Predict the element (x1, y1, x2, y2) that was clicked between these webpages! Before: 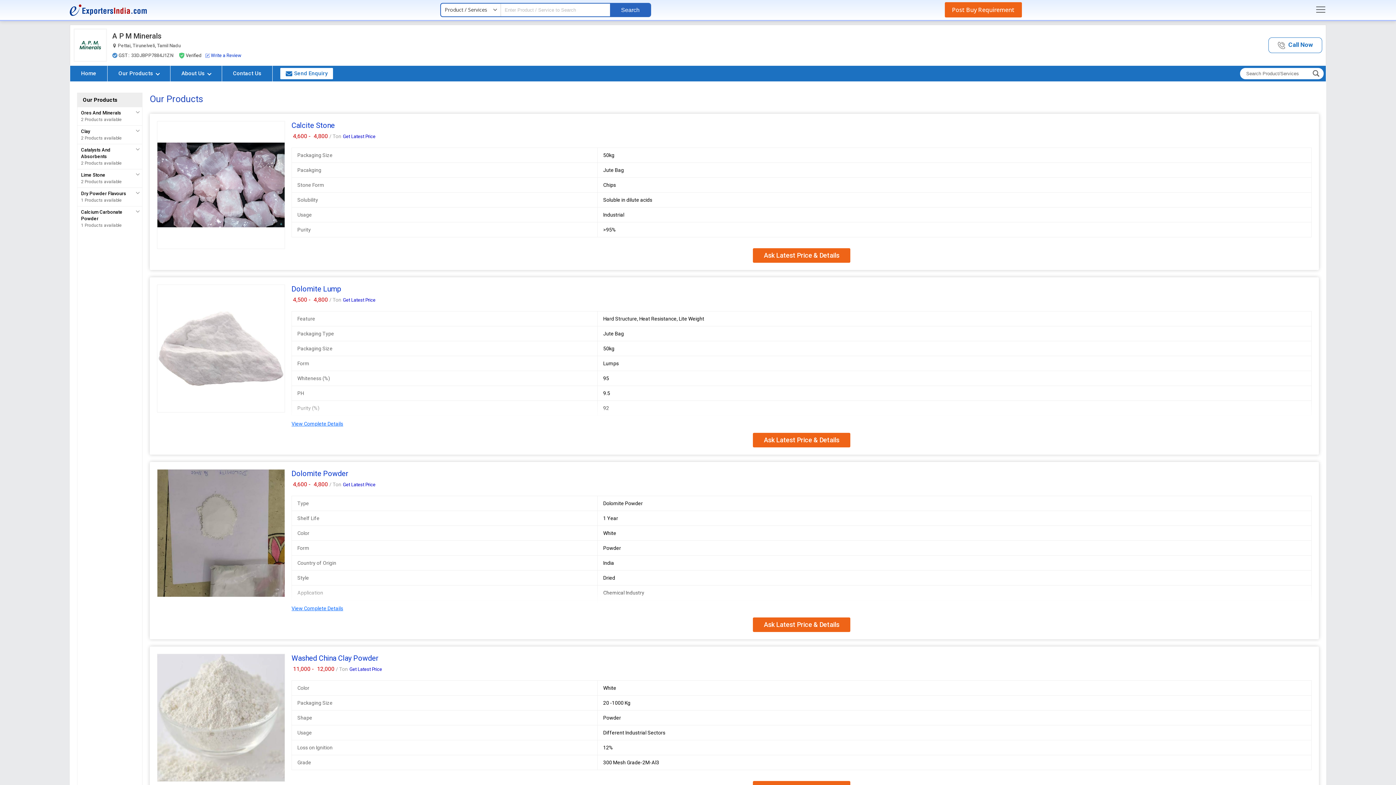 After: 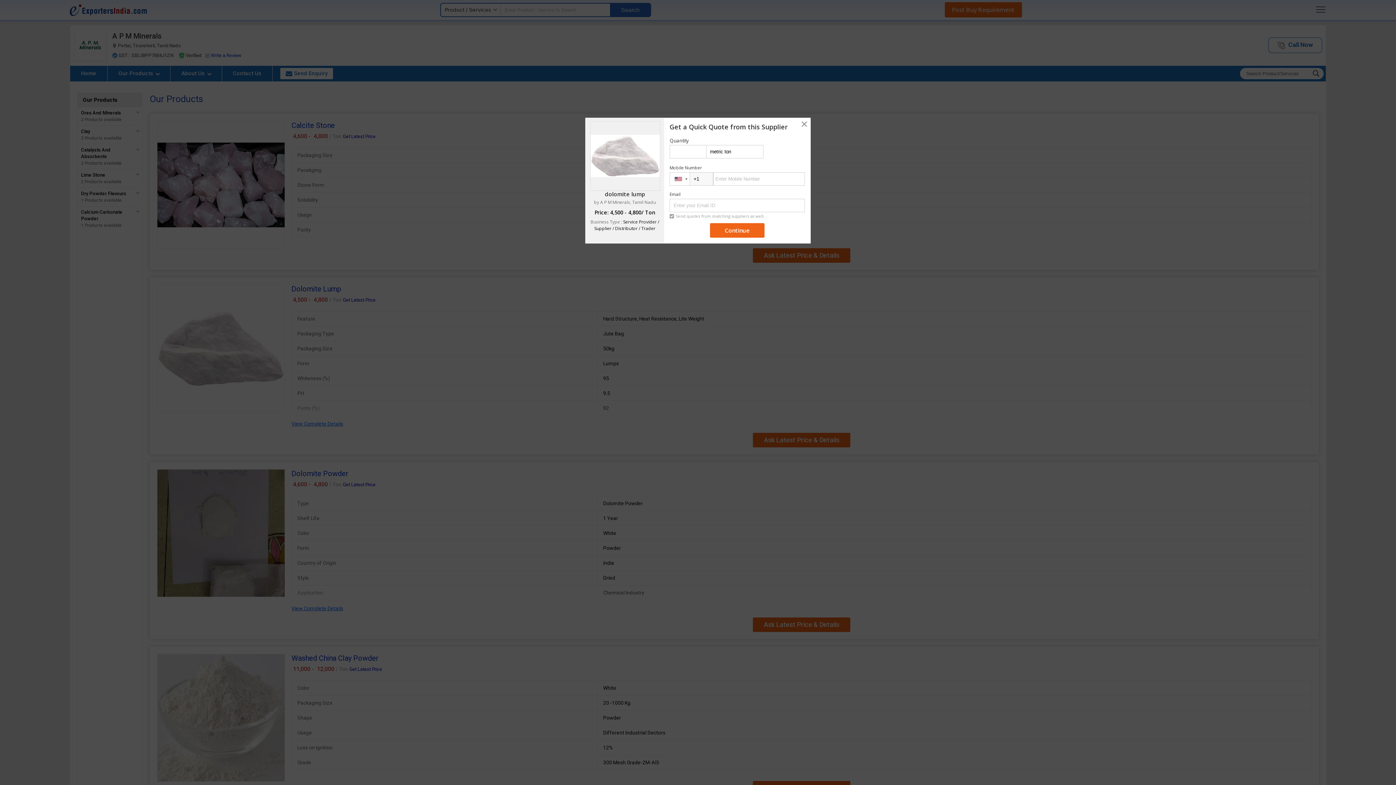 Action: bbox: (753, 433, 850, 447) label: Ask Latest Price & Details